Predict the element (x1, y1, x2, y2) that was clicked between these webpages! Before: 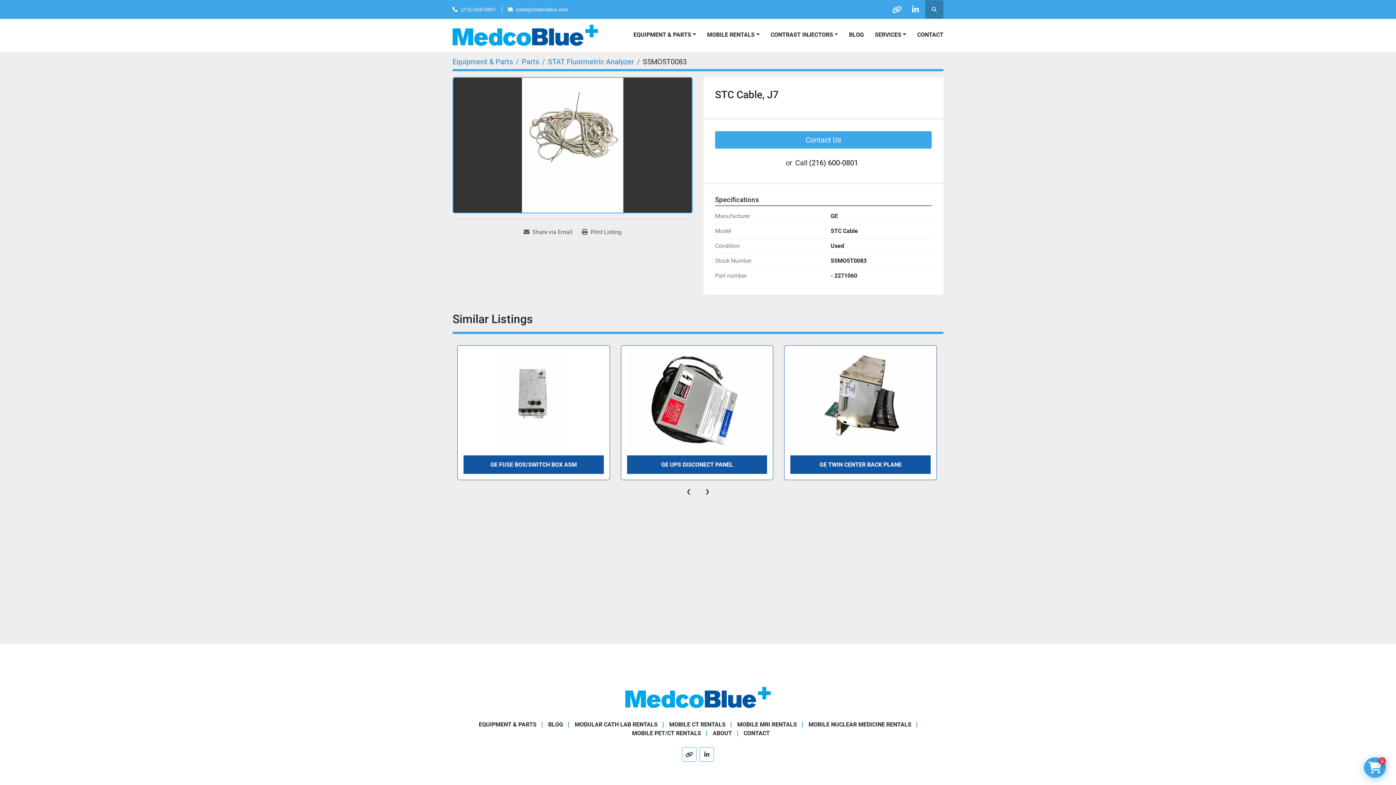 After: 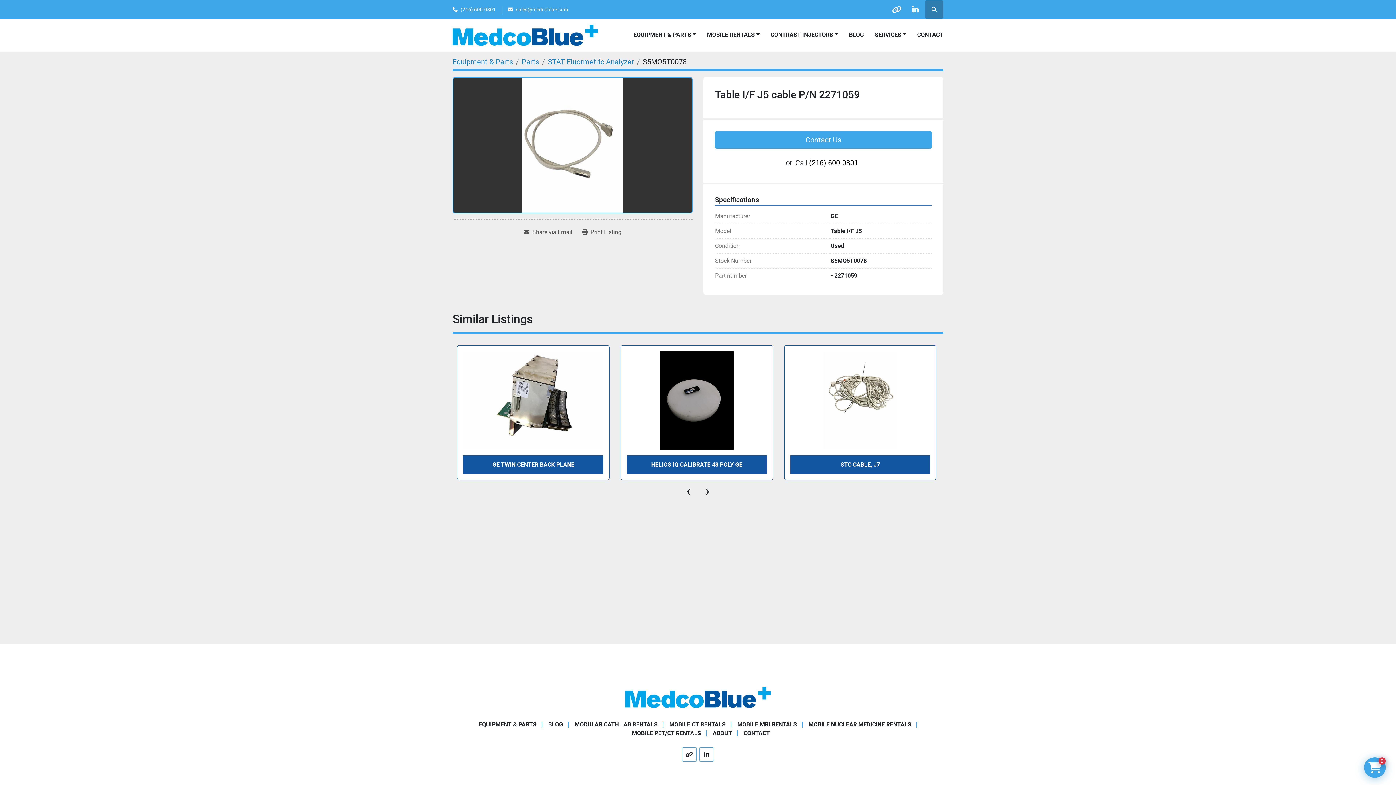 Action: label: TABLE I/F J5 CABLE P/N 2271059 bbox: (653, 461, 742, 468)